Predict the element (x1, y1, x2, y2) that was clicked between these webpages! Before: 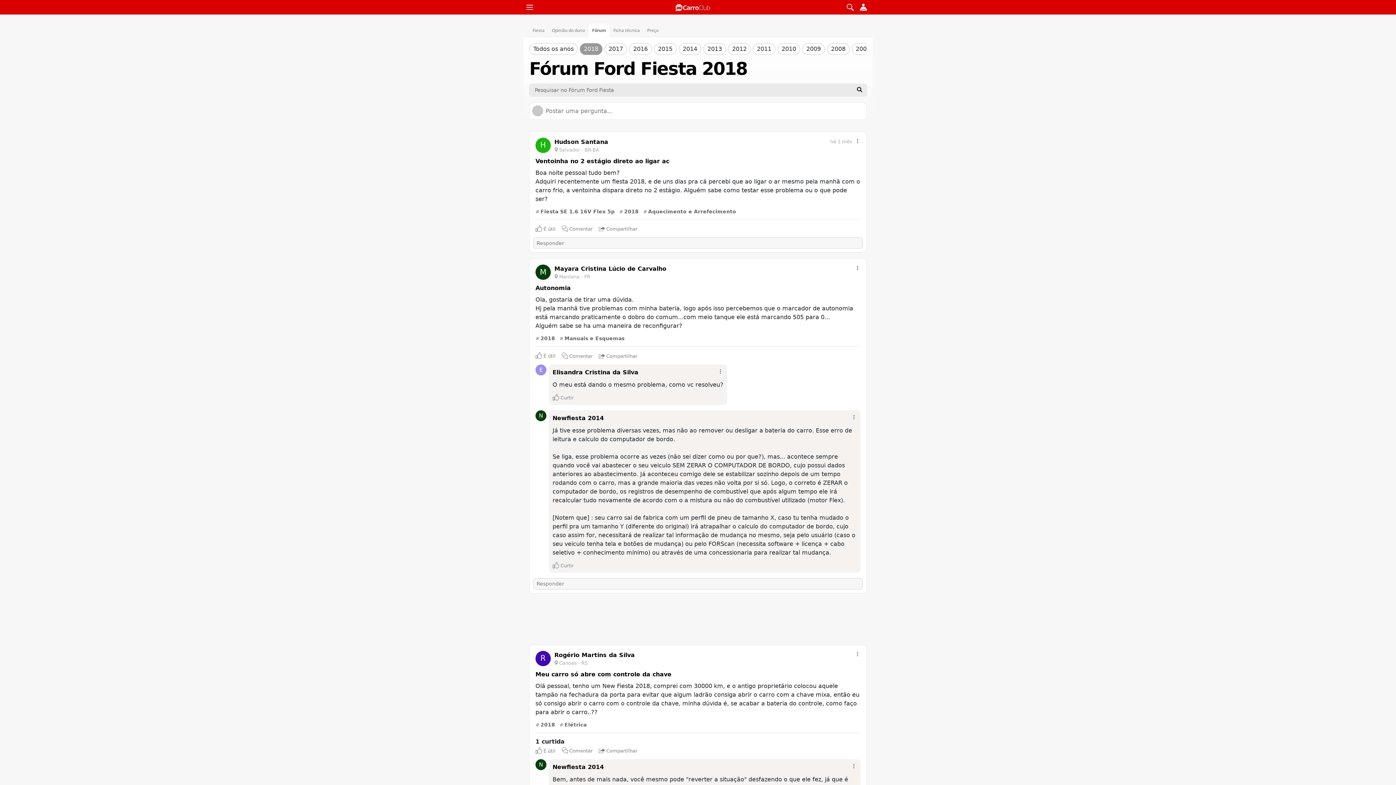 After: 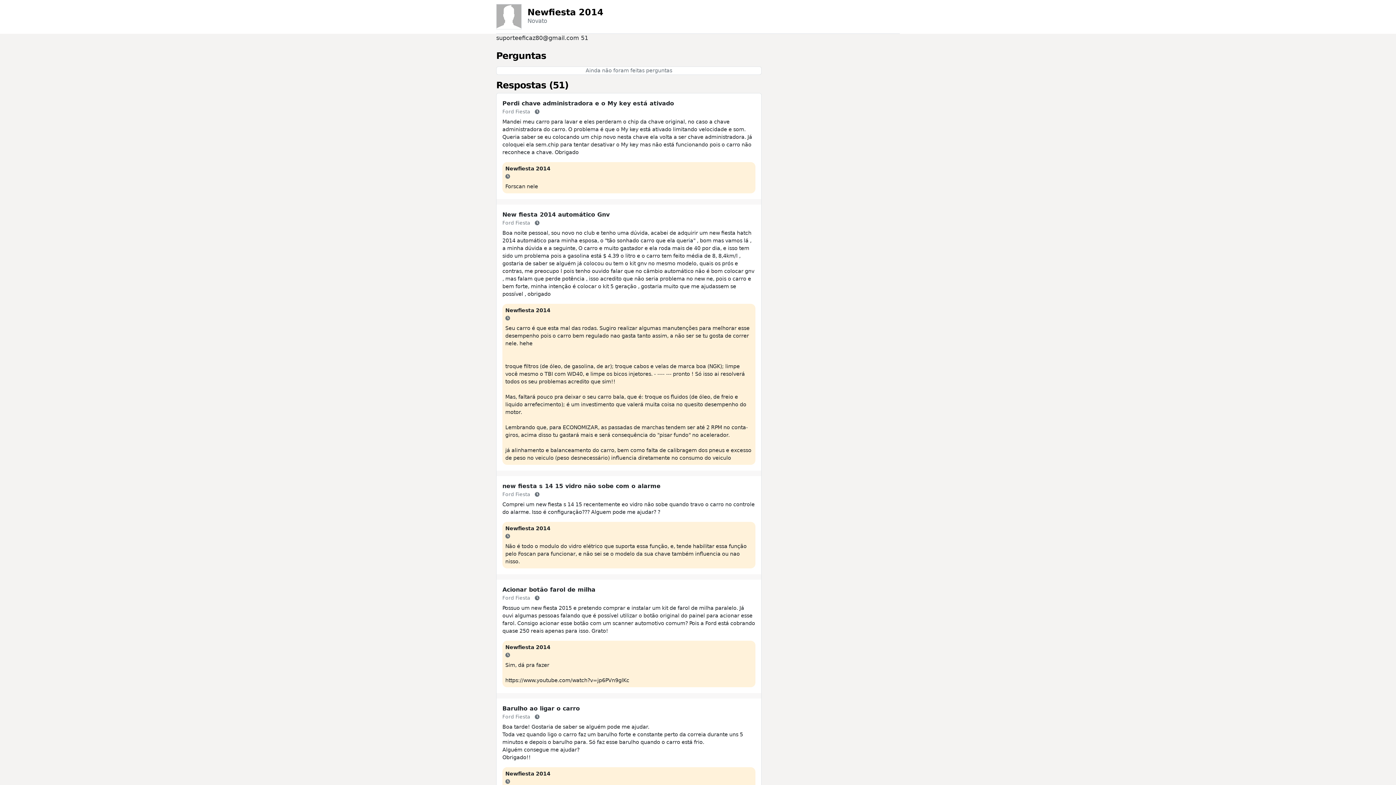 Action: bbox: (552, 763, 604, 772) label: Newfiesta 2014